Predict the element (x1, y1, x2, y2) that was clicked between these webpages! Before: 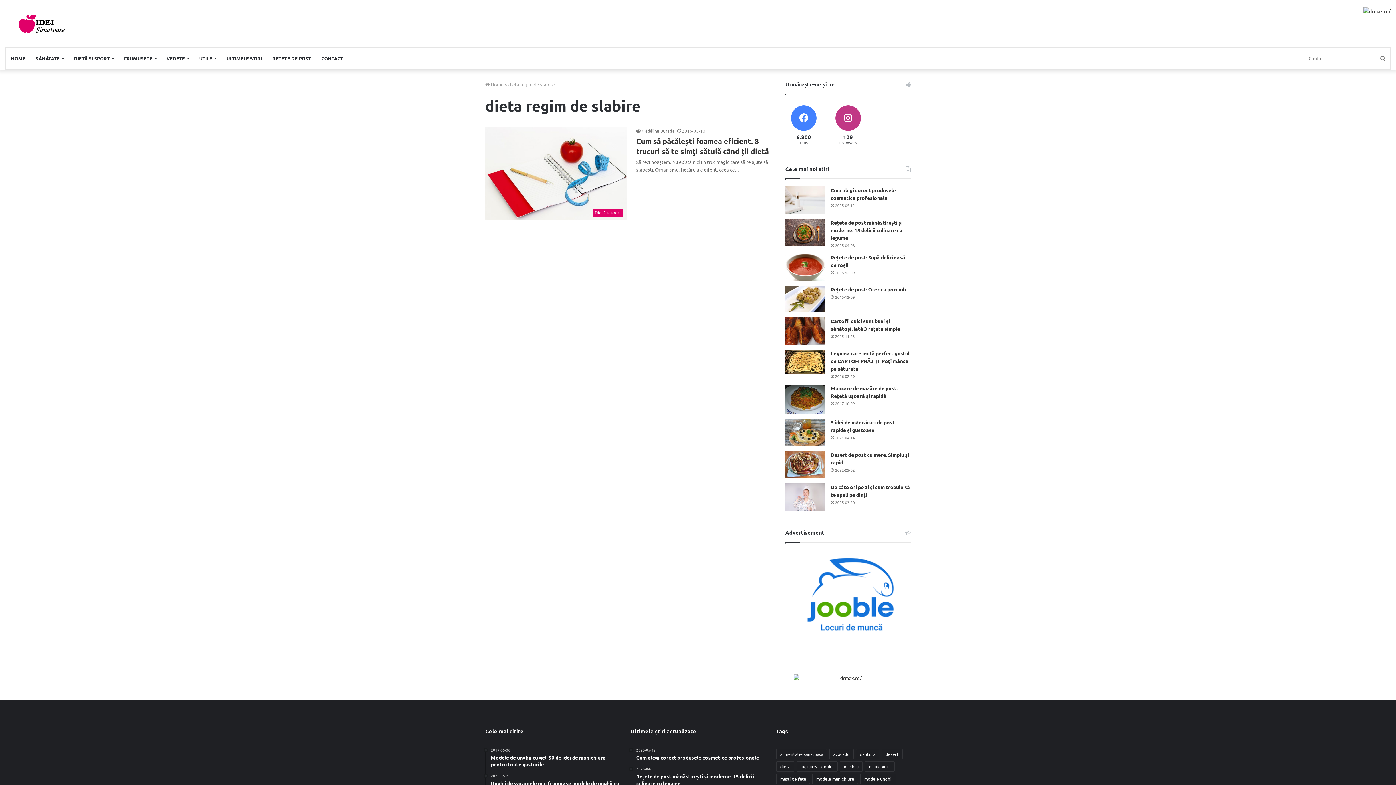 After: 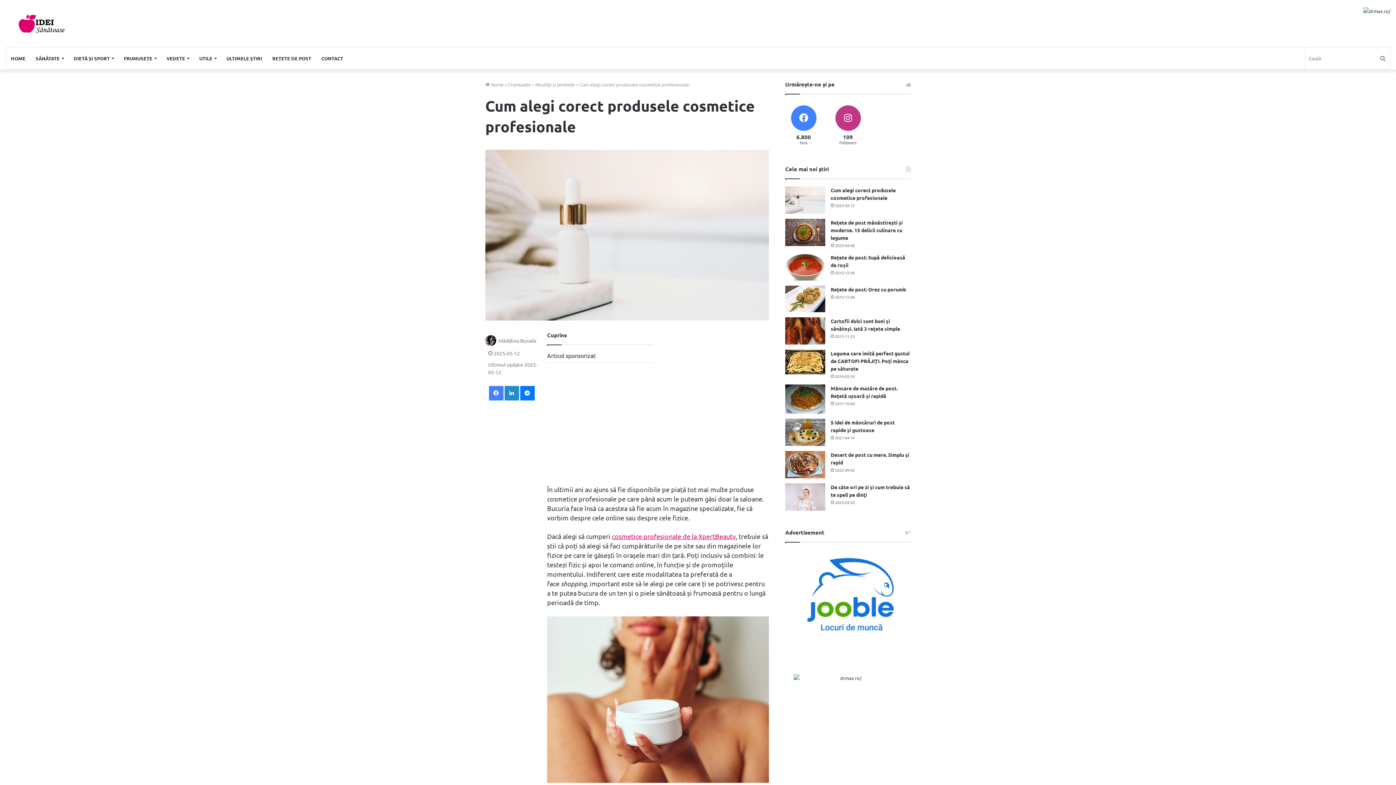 Action: label: 2025-05-12
Cum alegi corect produsele cosmetice profesionale bbox: (636, 748, 765, 761)